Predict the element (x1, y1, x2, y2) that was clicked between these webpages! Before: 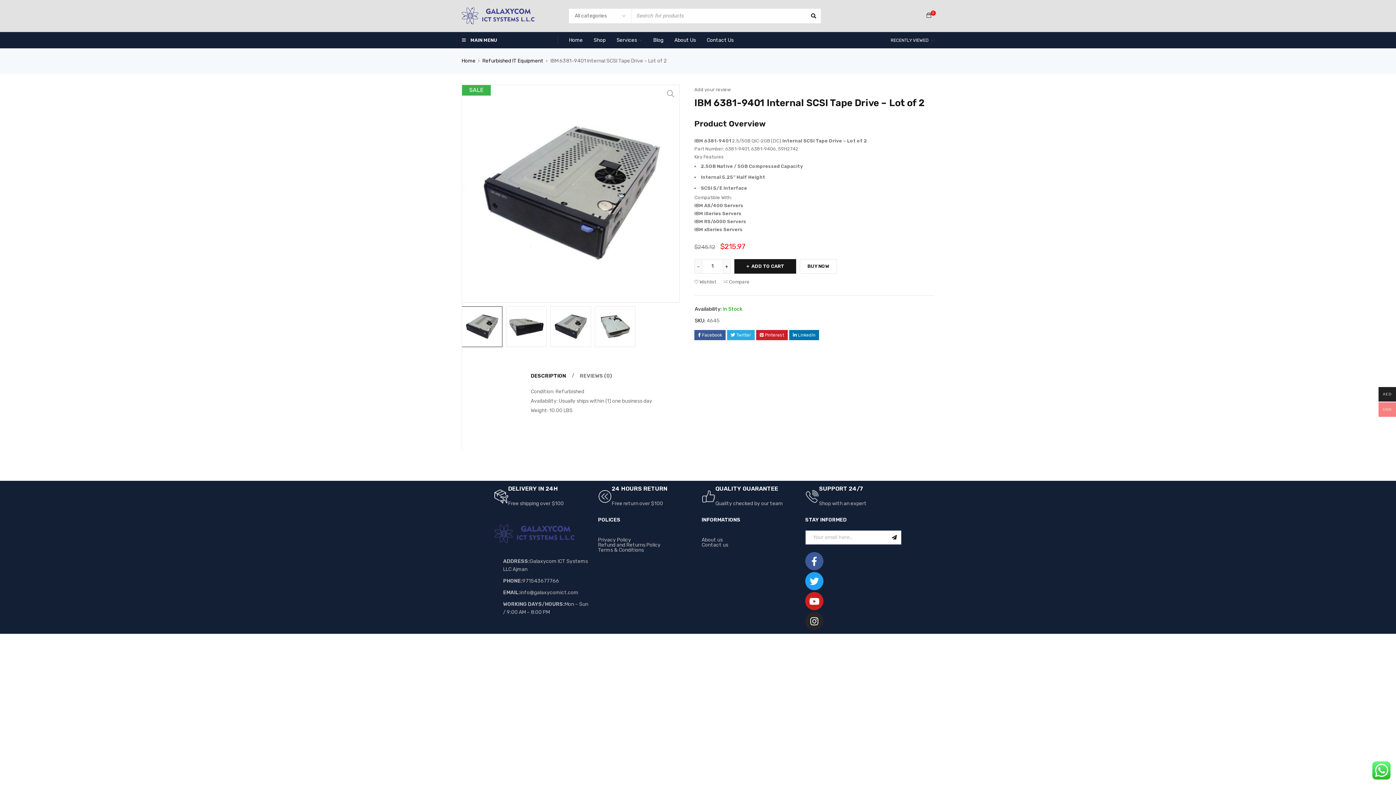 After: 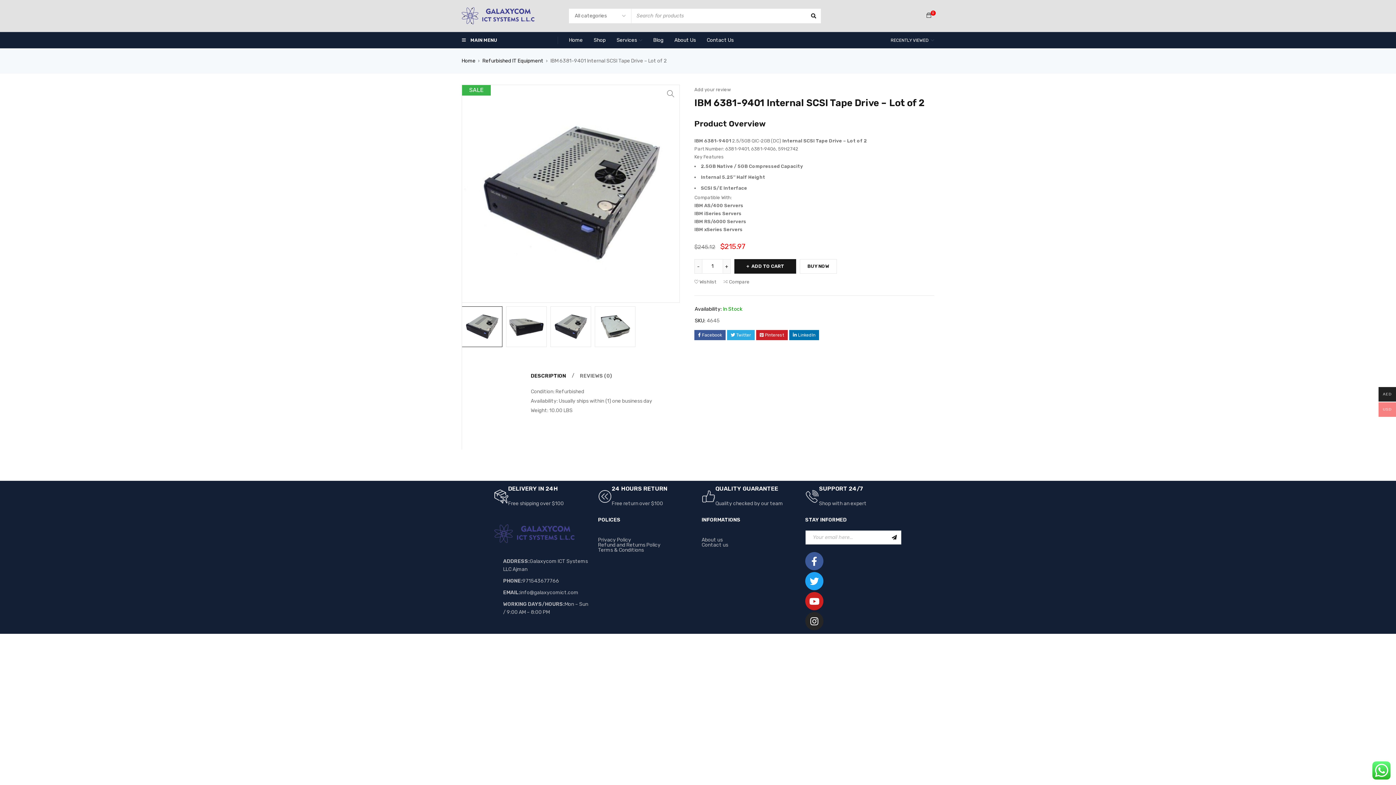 Action: label: DESCRIPTION bbox: (530, 372, 566, 380)